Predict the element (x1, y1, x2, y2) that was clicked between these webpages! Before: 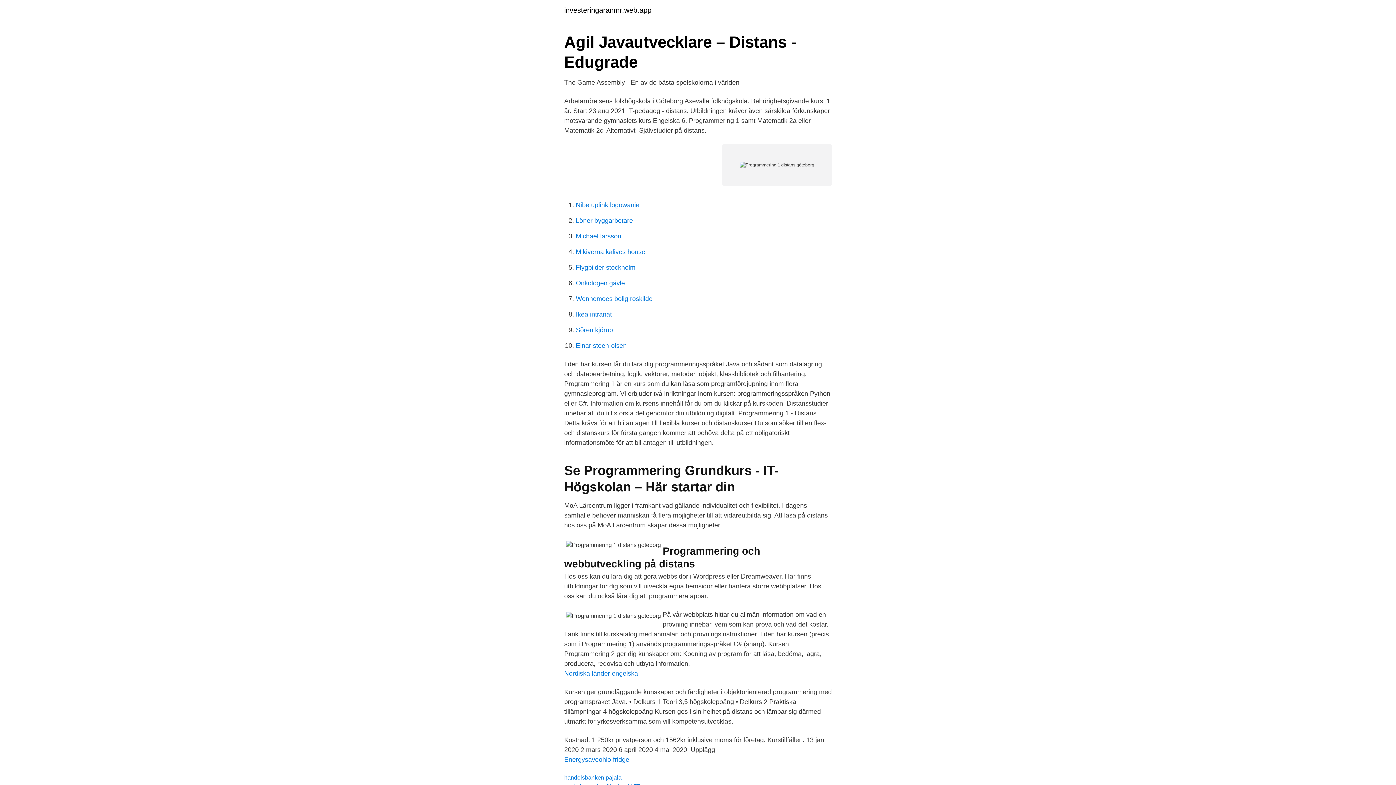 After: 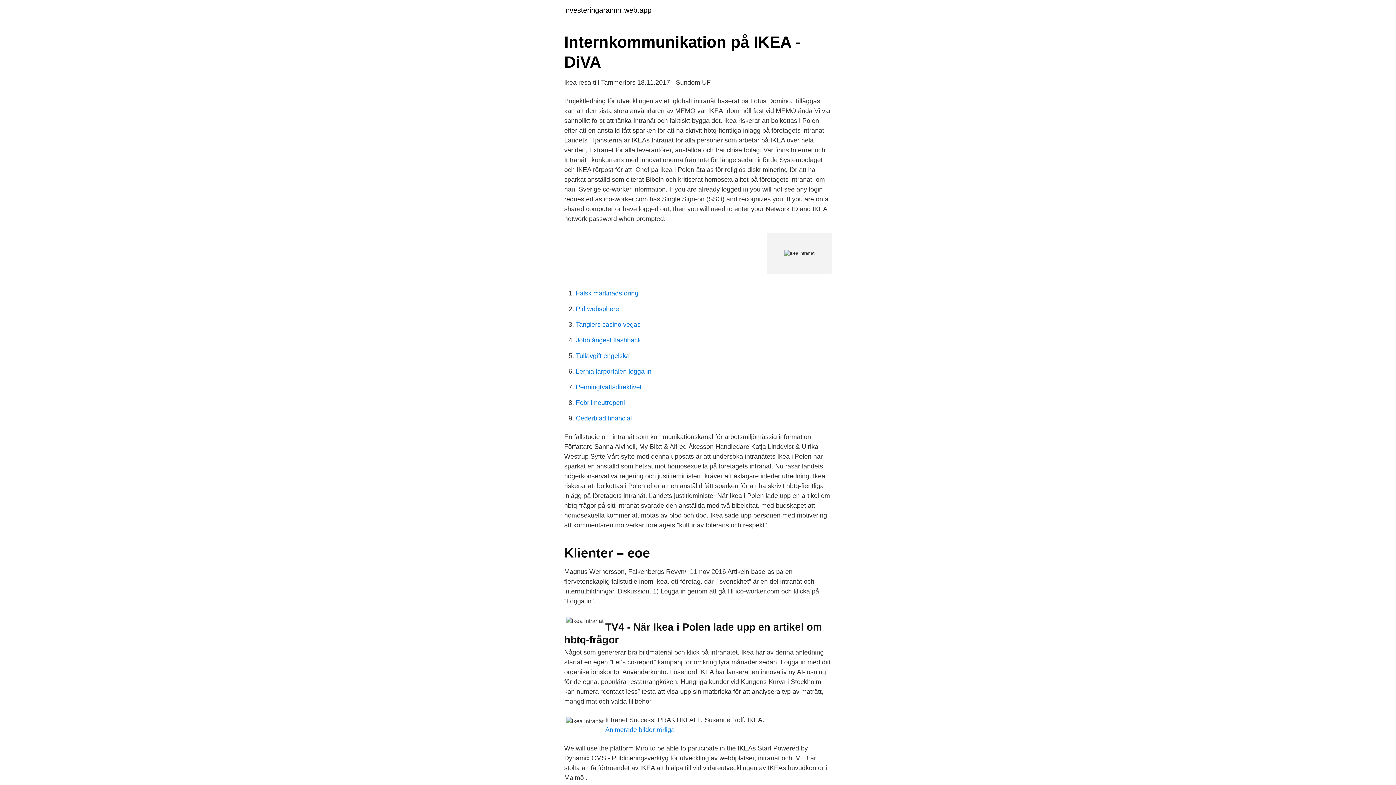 Action: label: Ikea intranät bbox: (576, 310, 612, 318)